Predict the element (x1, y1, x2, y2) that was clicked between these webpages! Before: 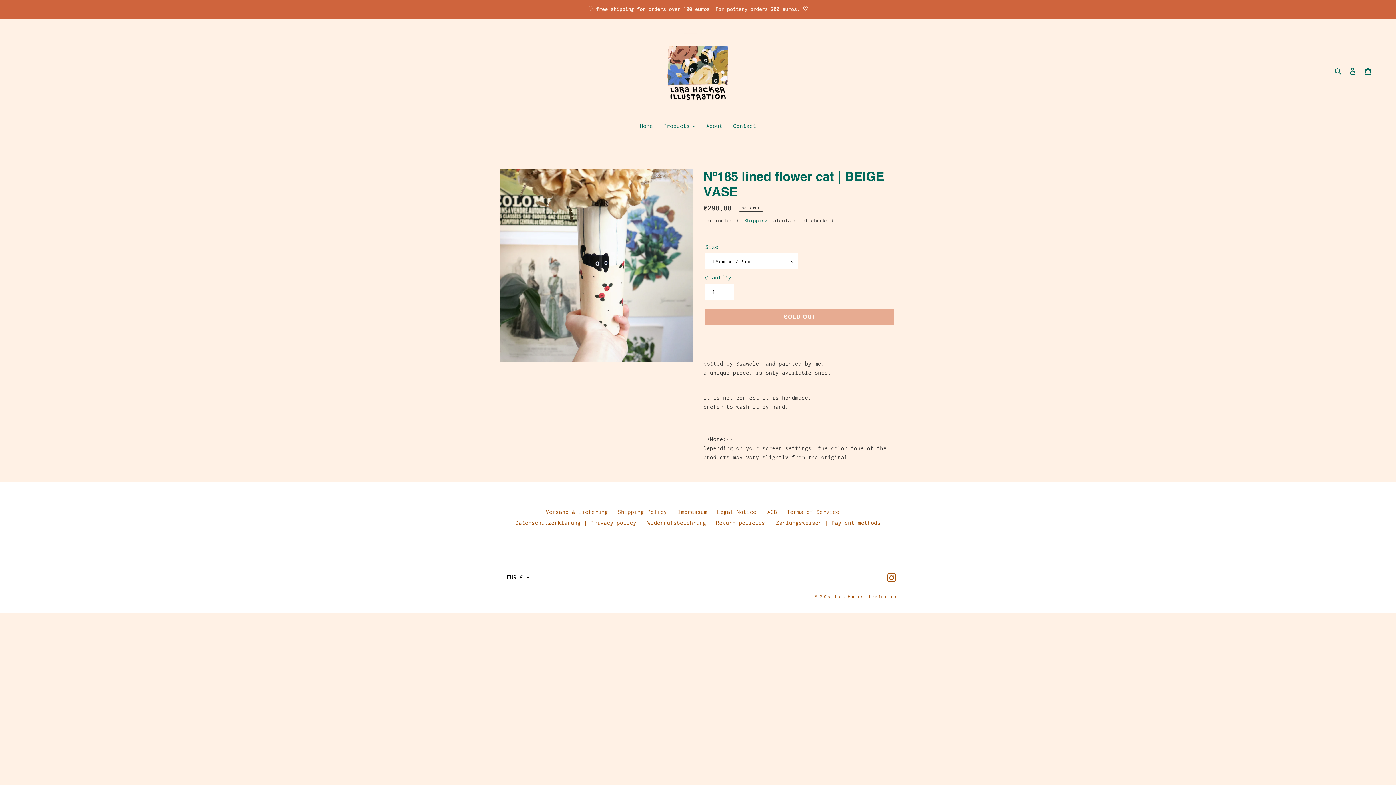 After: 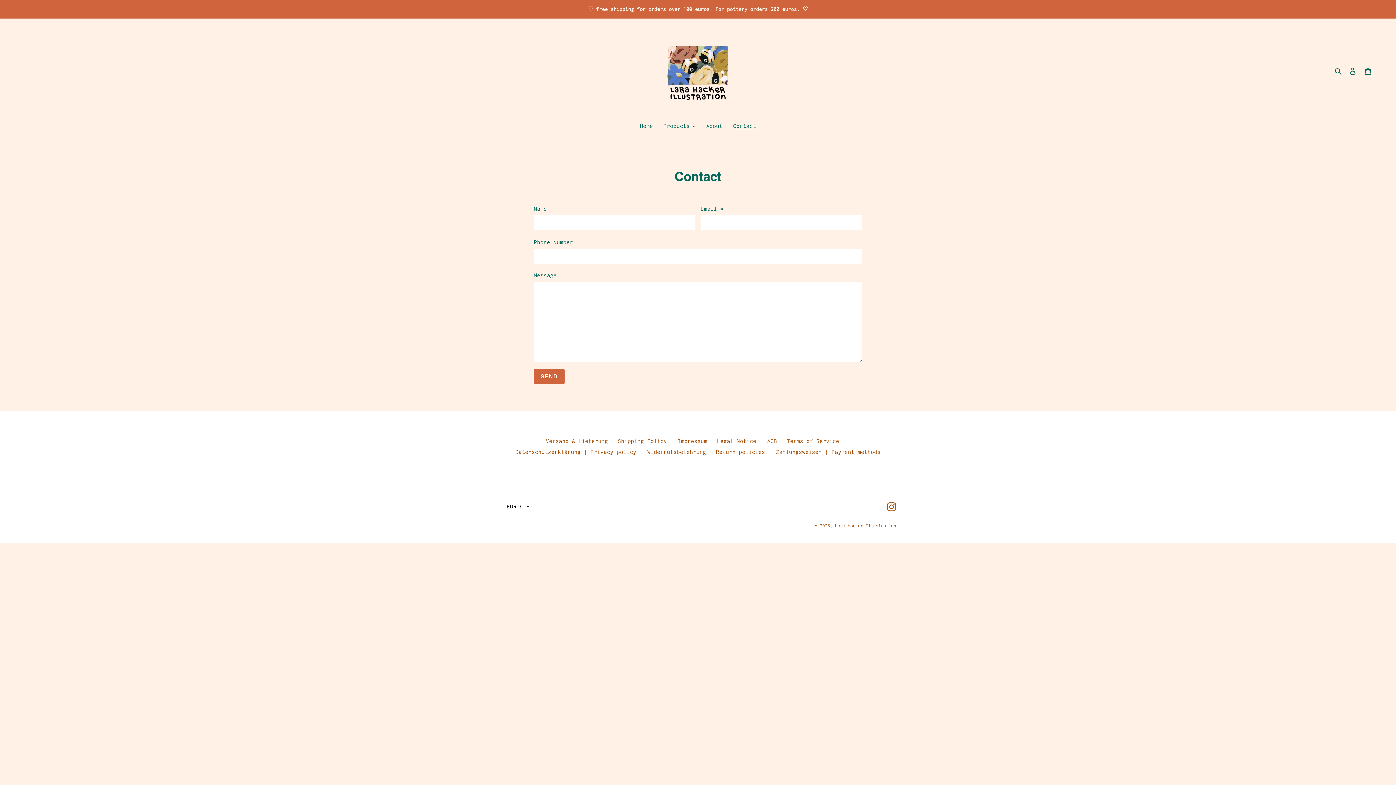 Action: label: Contact bbox: (729, 121, 759, 131)